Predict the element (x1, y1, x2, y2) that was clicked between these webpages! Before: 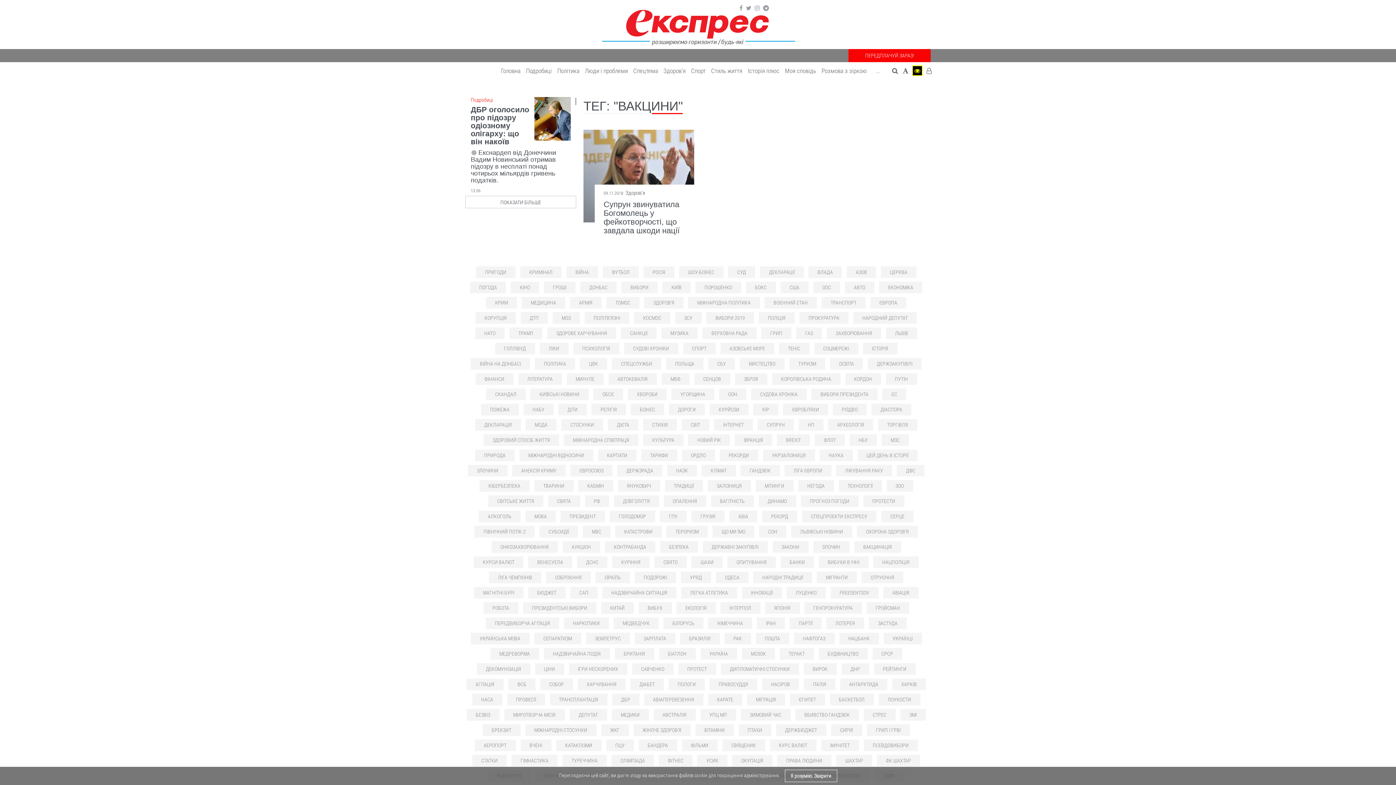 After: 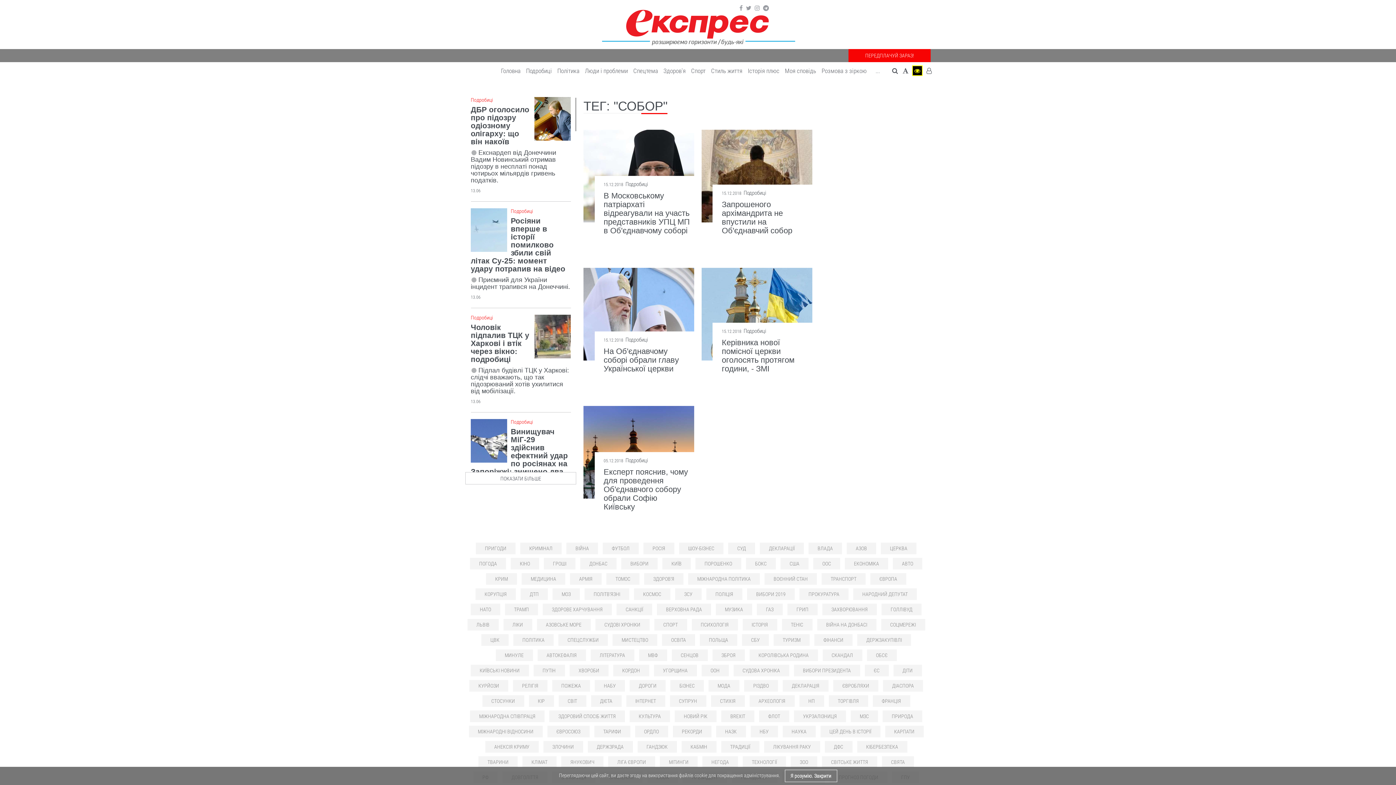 Action: label: СОБОР bbox: (540, 678, 573, 690)